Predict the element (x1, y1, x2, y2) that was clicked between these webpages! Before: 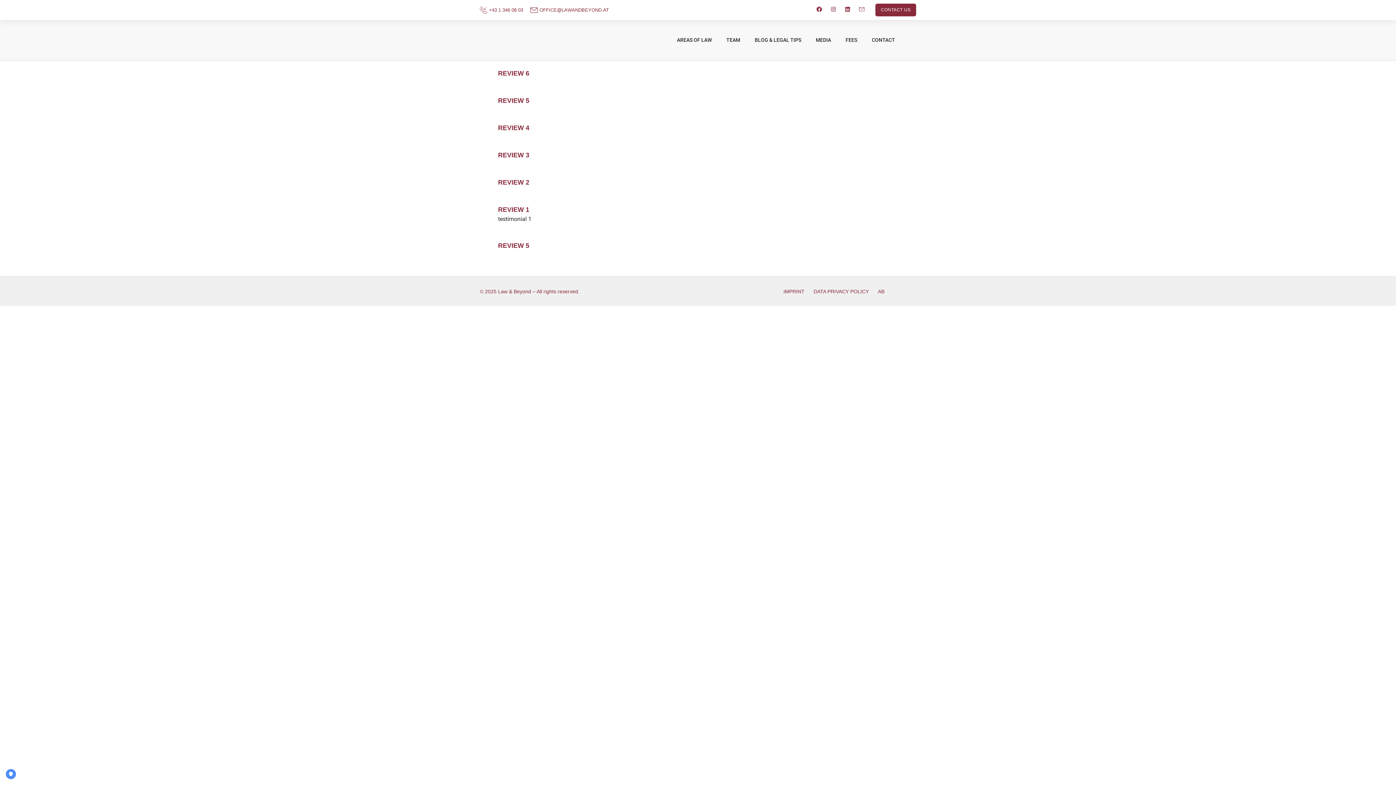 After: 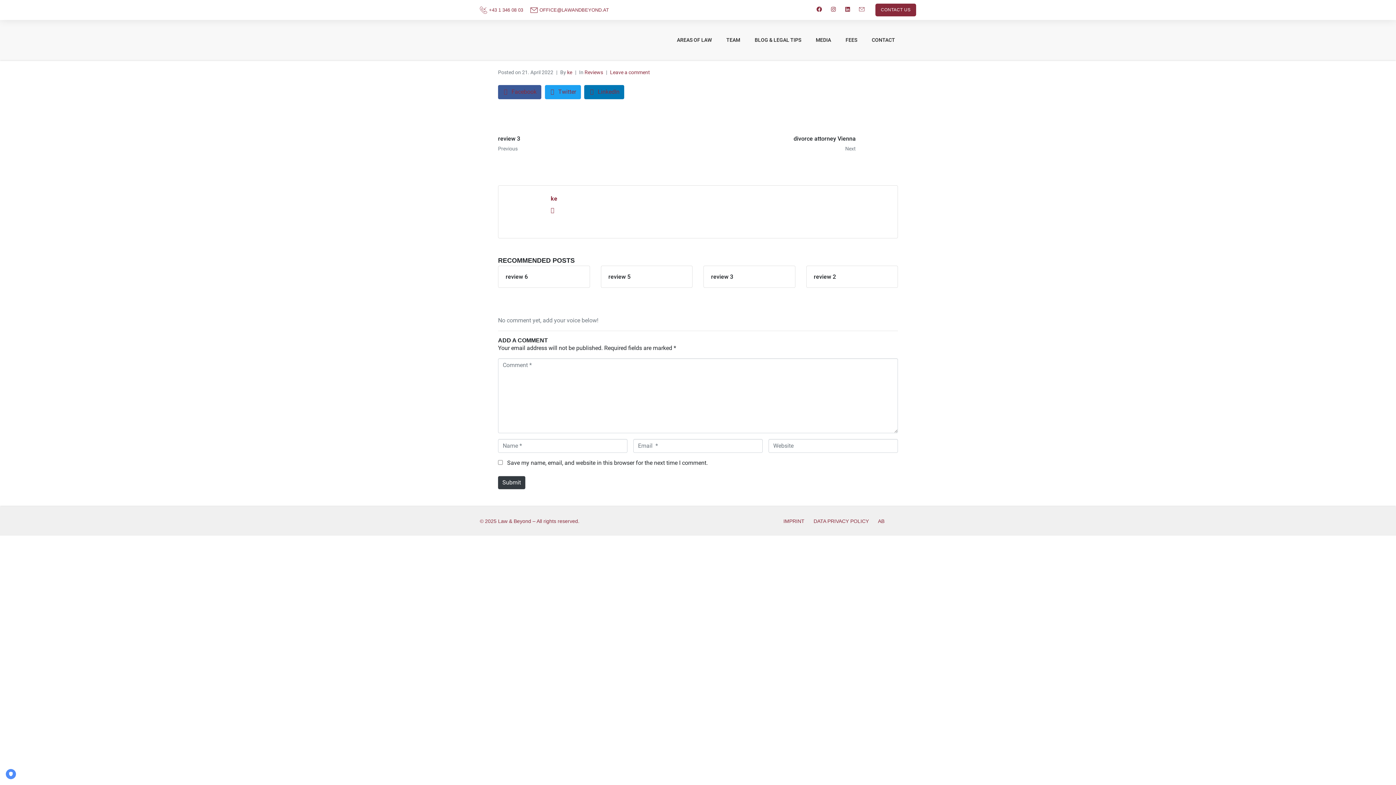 Action: bbox: (498, 124, 529, 131) label: REVIEW 4